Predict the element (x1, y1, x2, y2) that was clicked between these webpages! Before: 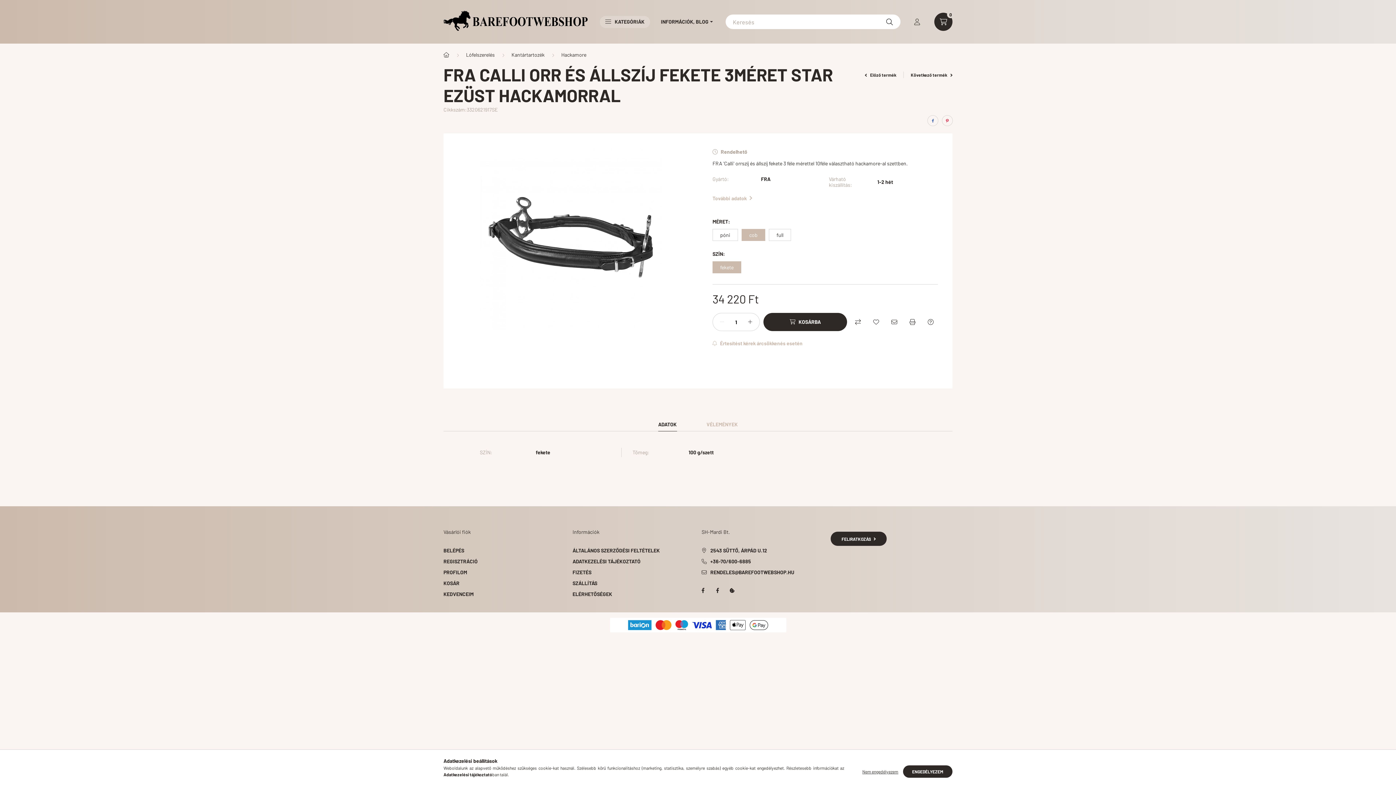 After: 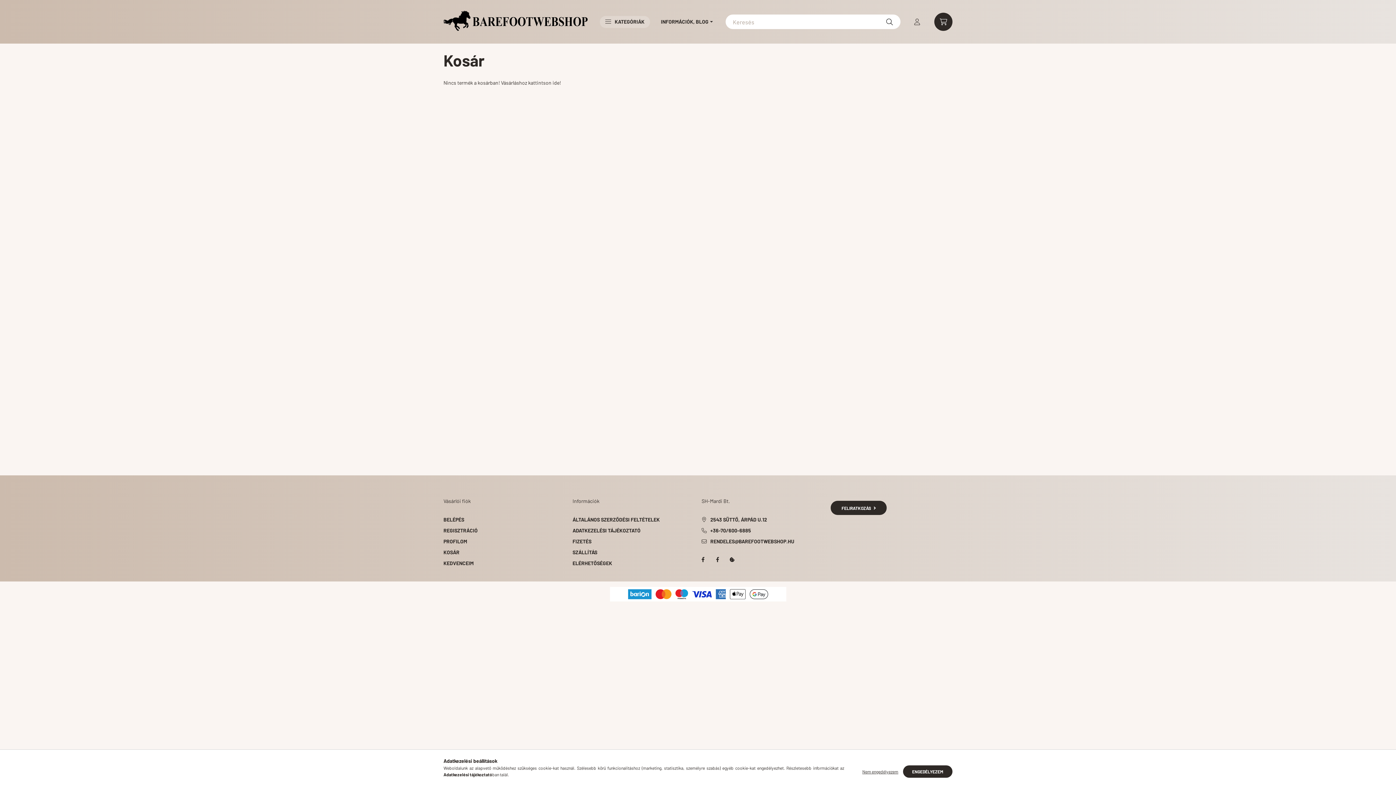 Action: bbox: (443, 579, 459, 587) label: KOSÁR